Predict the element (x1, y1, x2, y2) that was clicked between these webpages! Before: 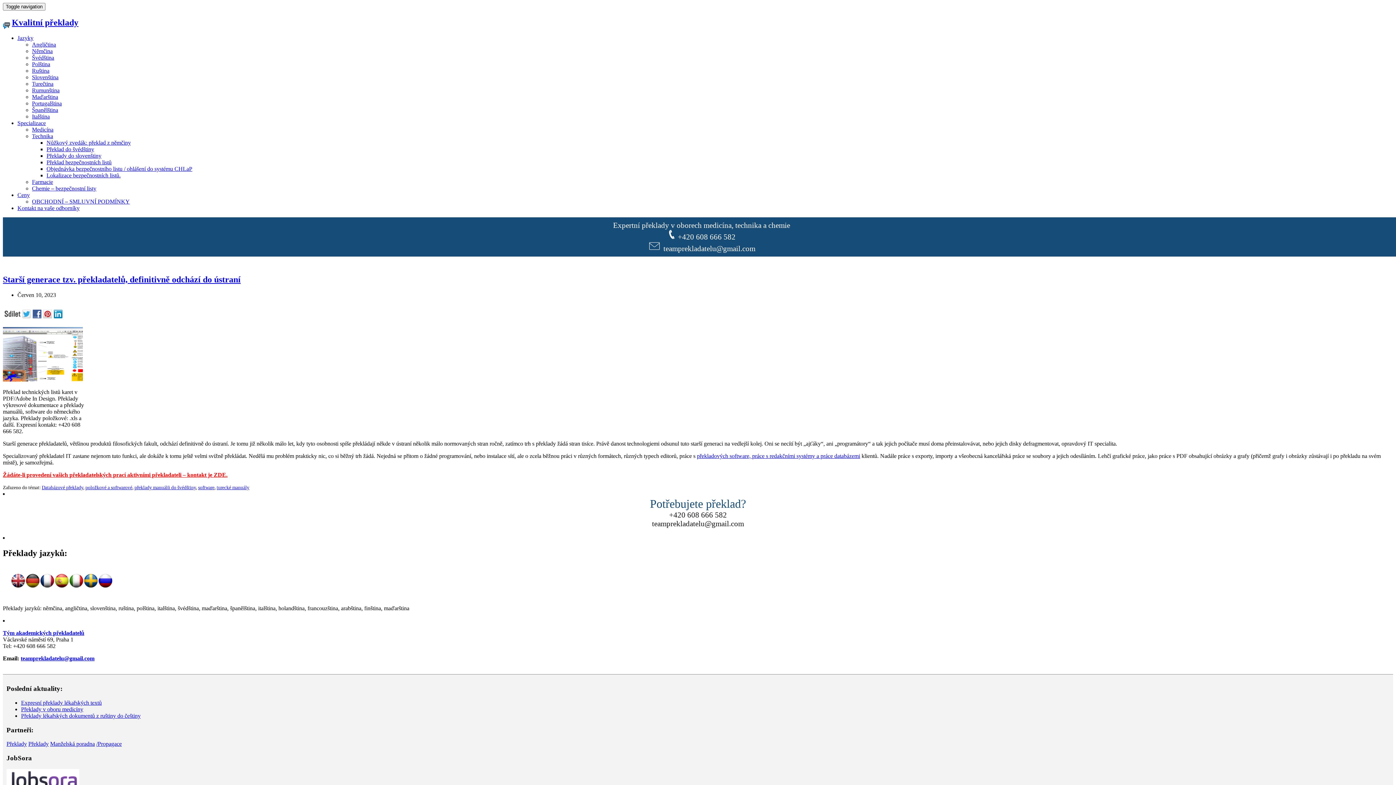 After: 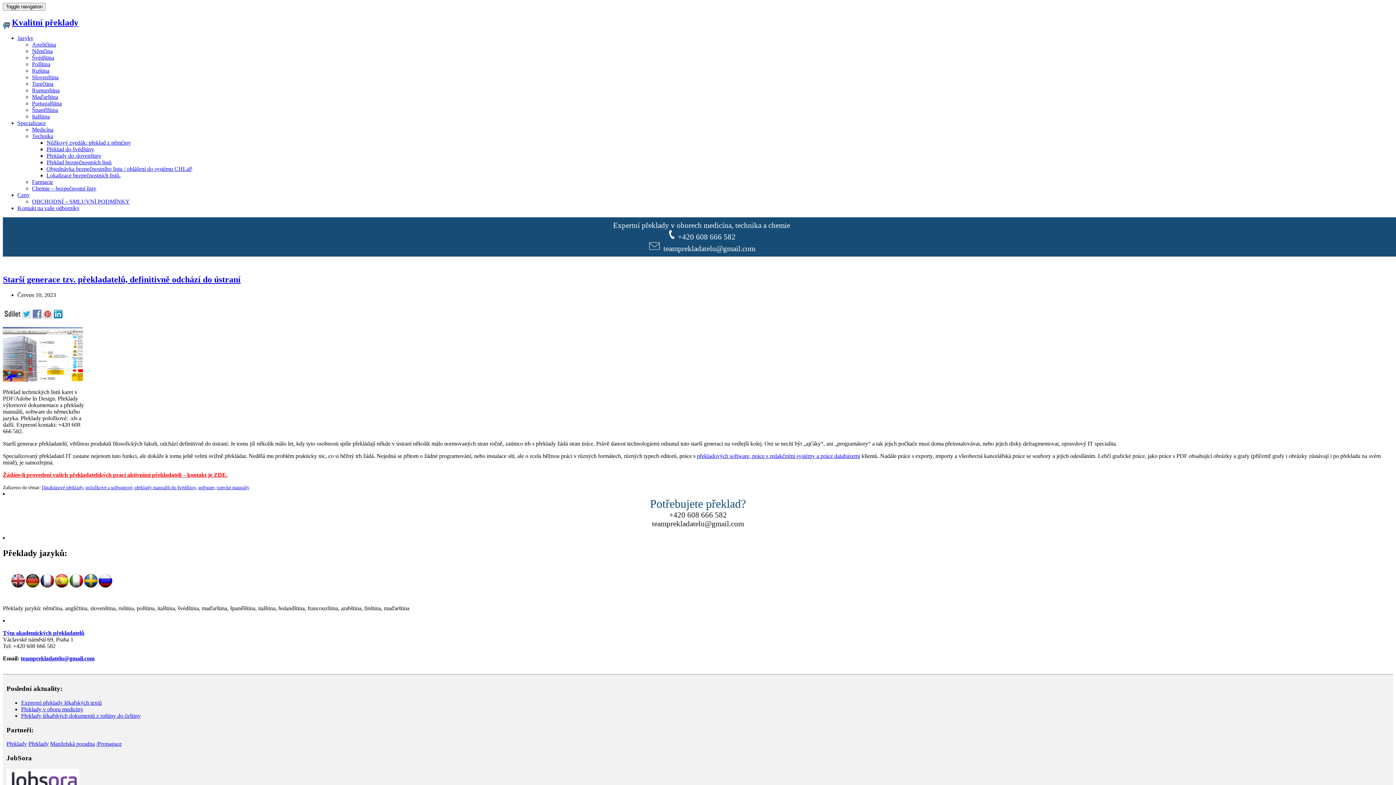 Action: bbox: (32, 313, 43, 319)